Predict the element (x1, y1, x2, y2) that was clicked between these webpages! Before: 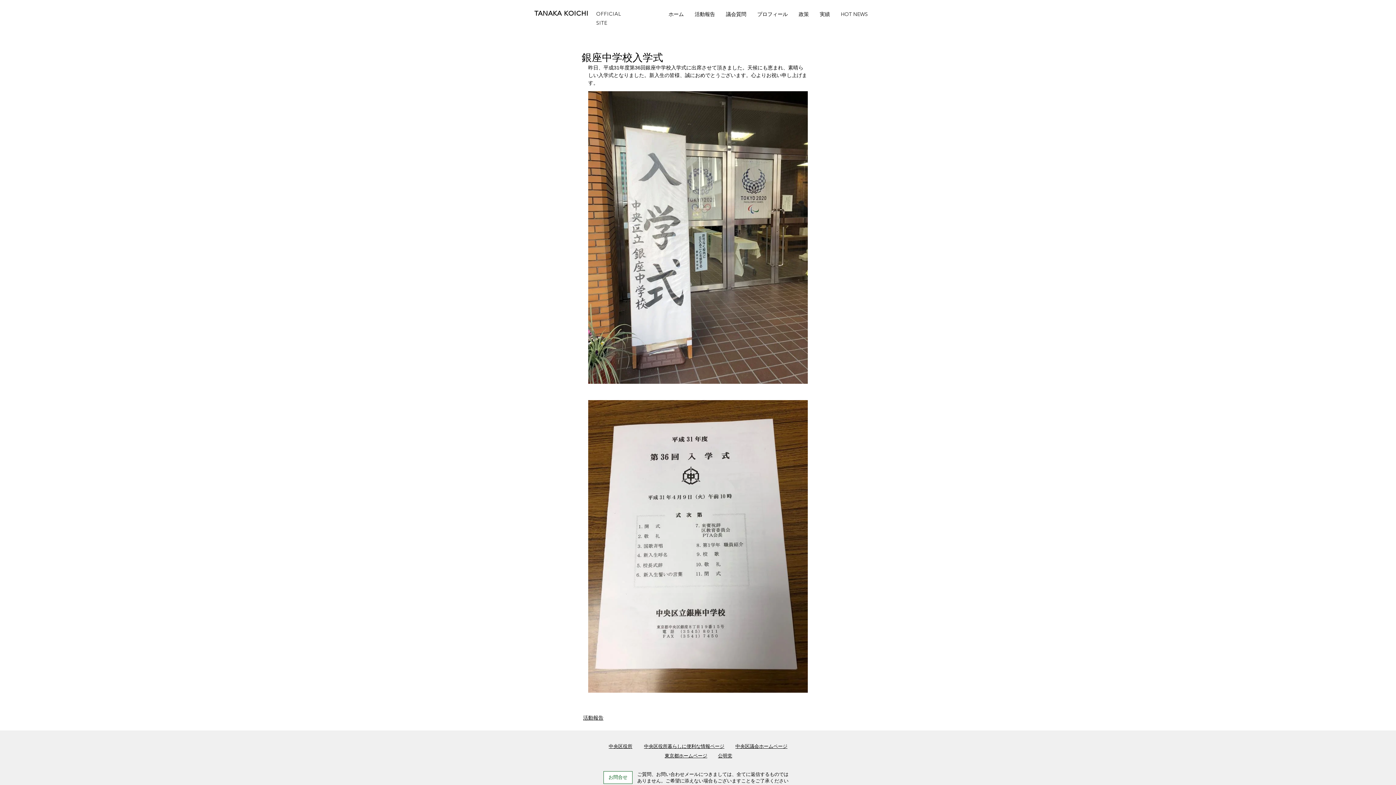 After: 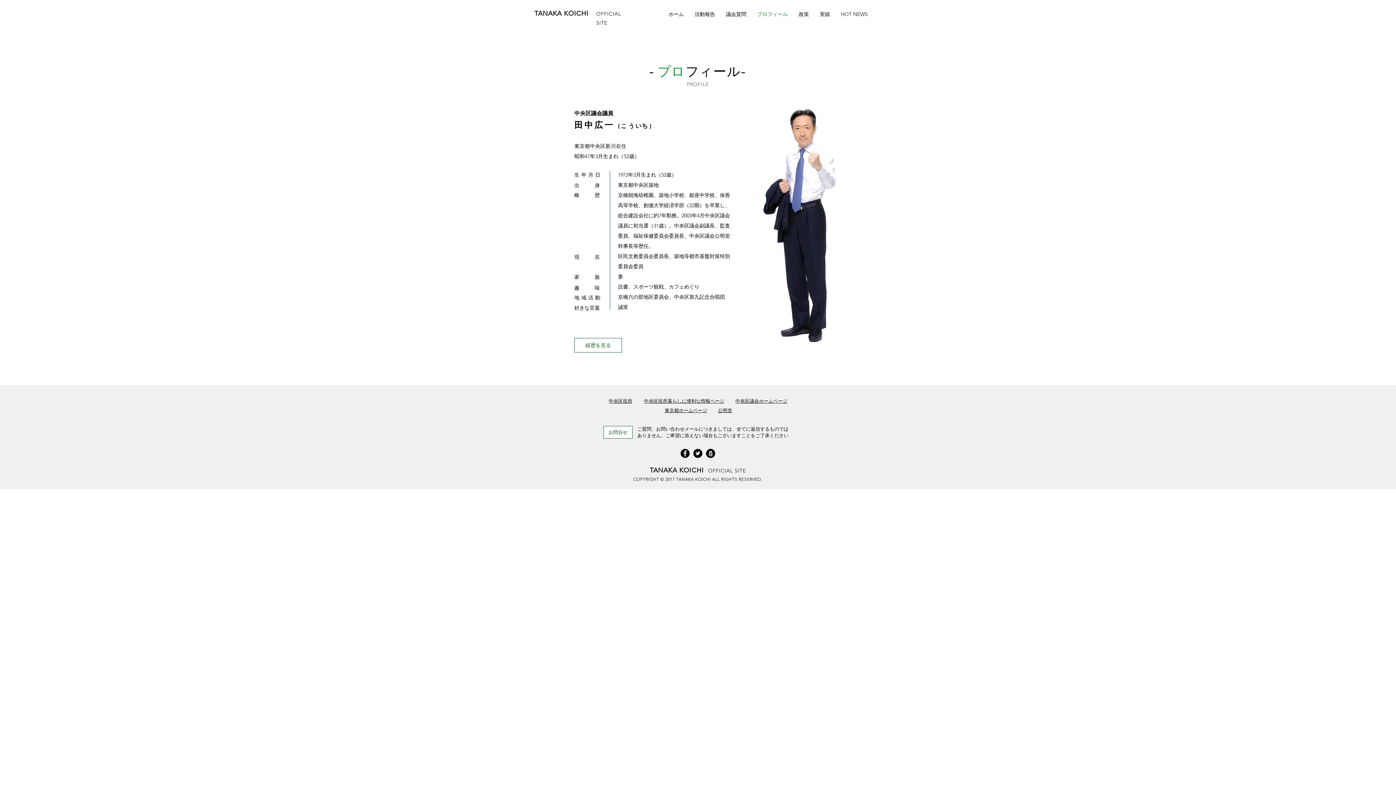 Action: label: プロフィール bbox: (752, 7, 793, 21)